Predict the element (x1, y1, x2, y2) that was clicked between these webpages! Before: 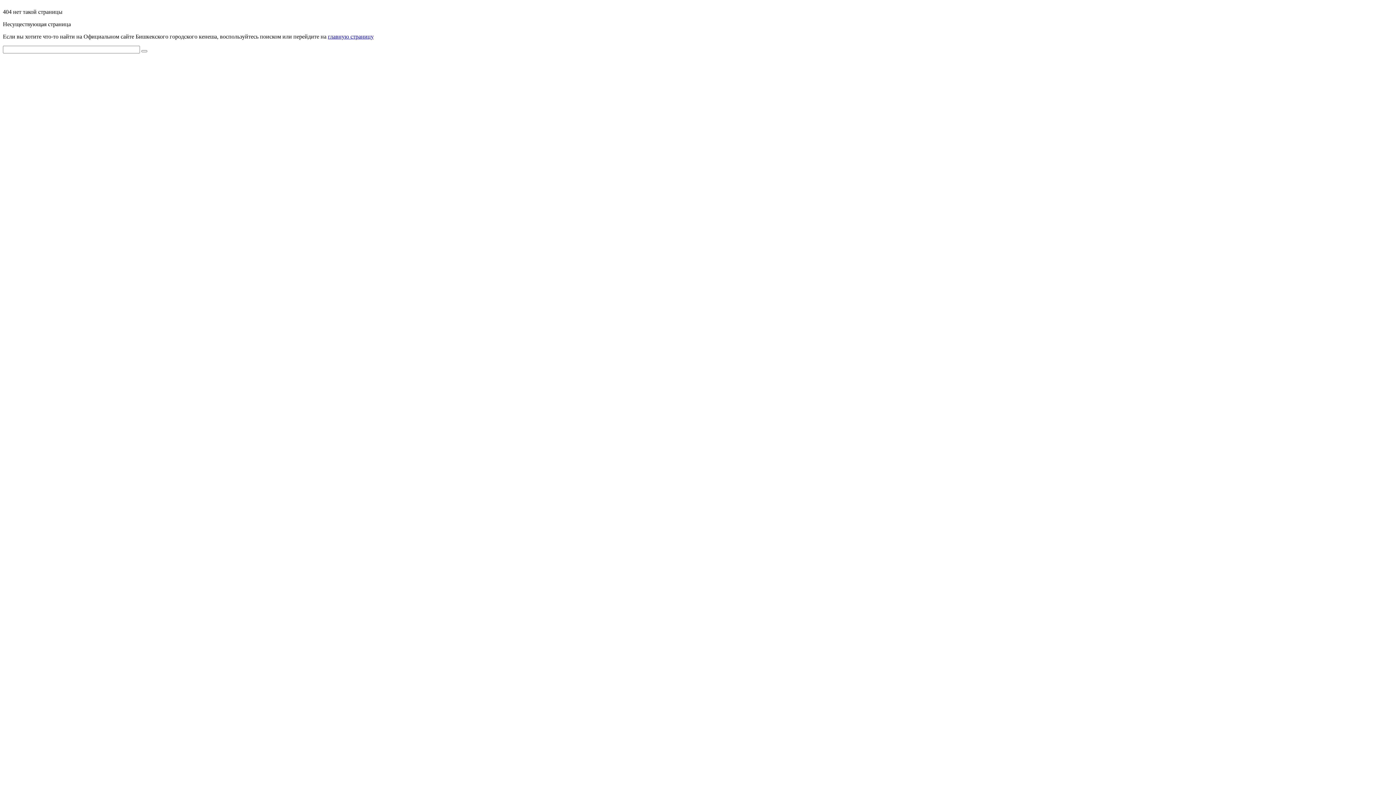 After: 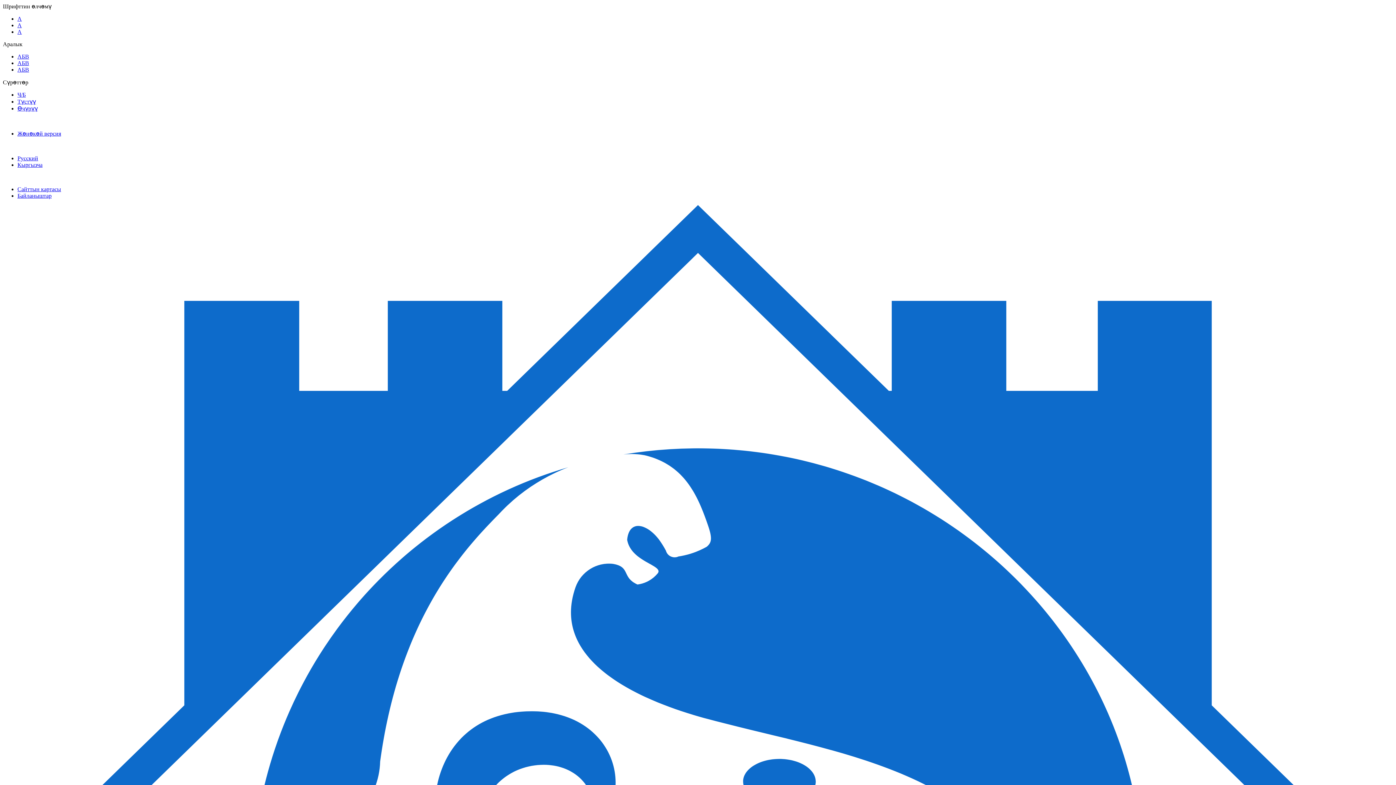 Action: bbox: (141, 50, 147, 52)